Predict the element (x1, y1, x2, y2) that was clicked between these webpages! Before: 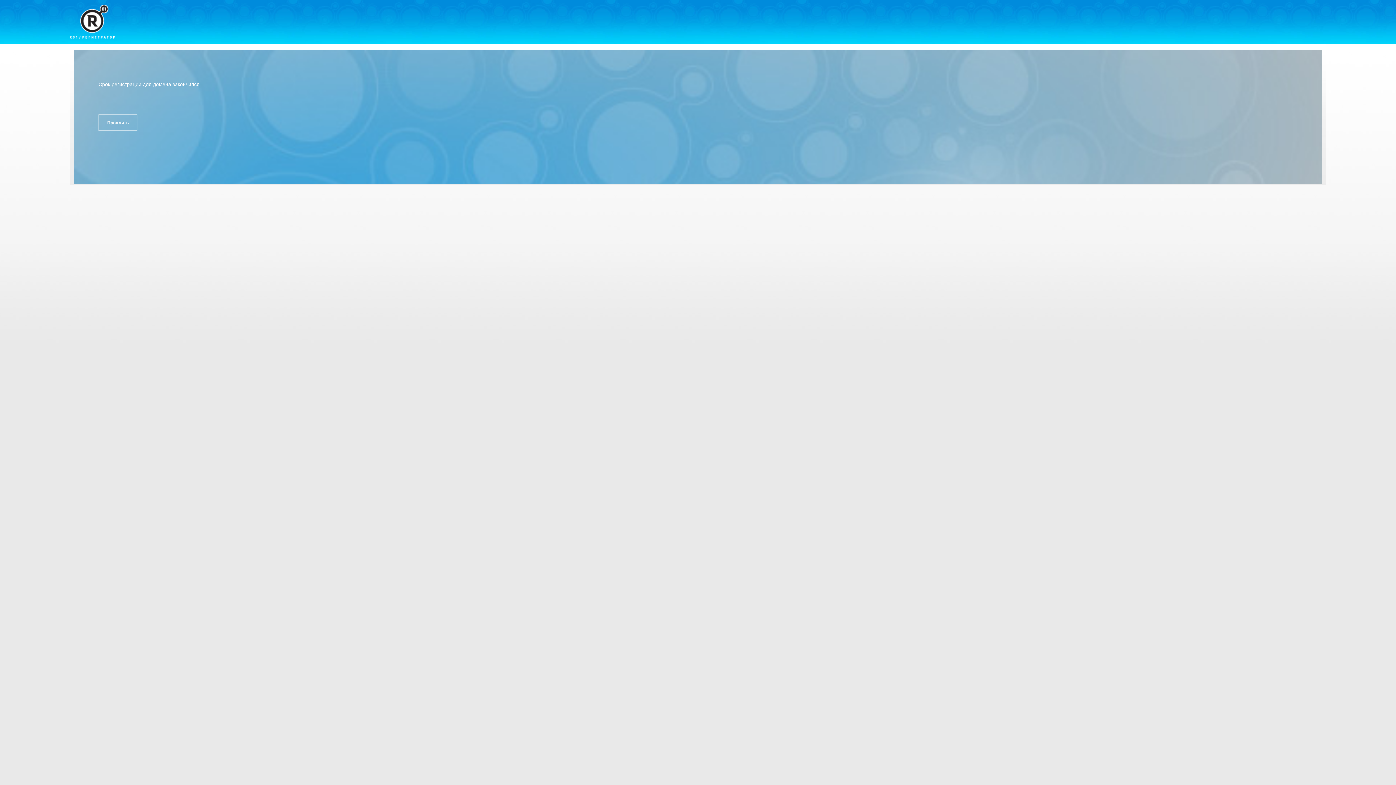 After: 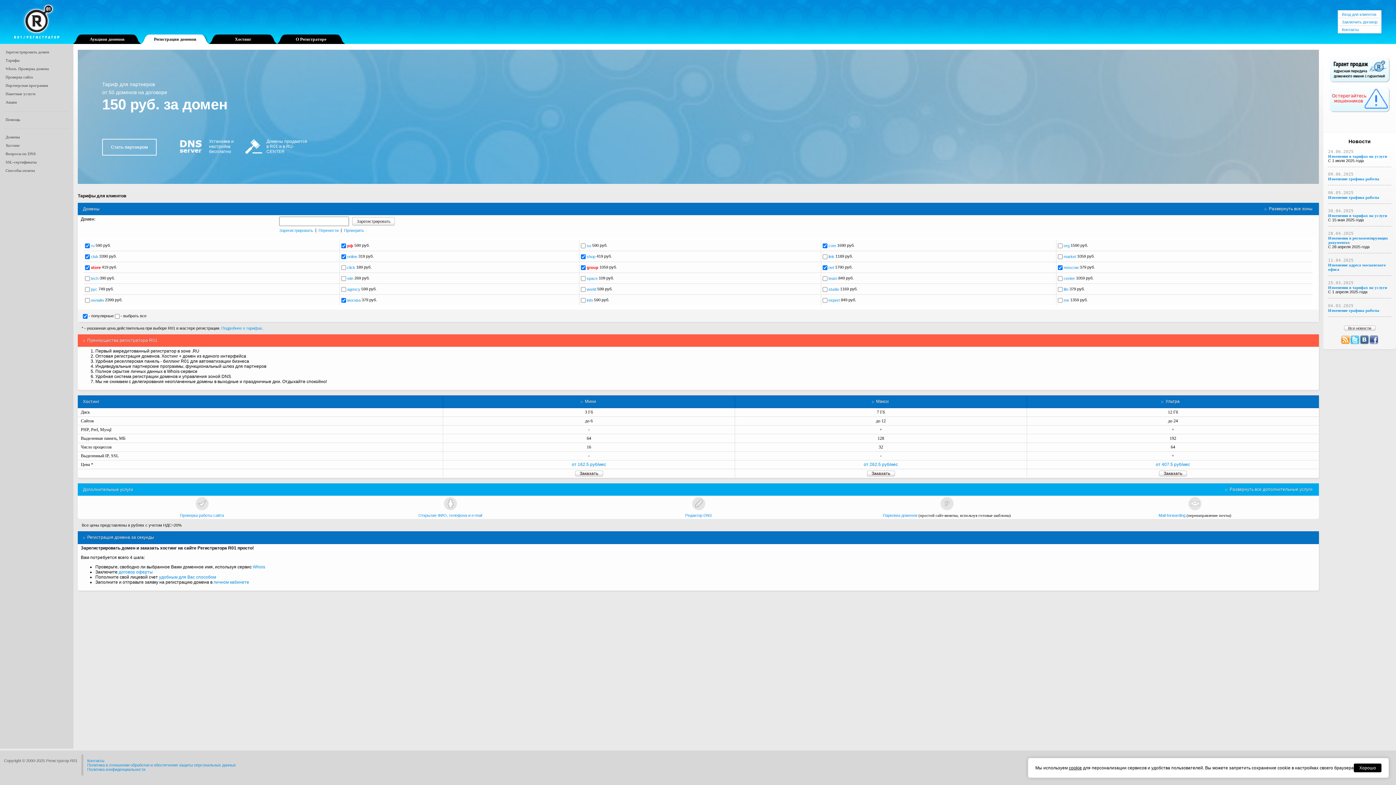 Action: bbox: (69, 4, 114, 38)